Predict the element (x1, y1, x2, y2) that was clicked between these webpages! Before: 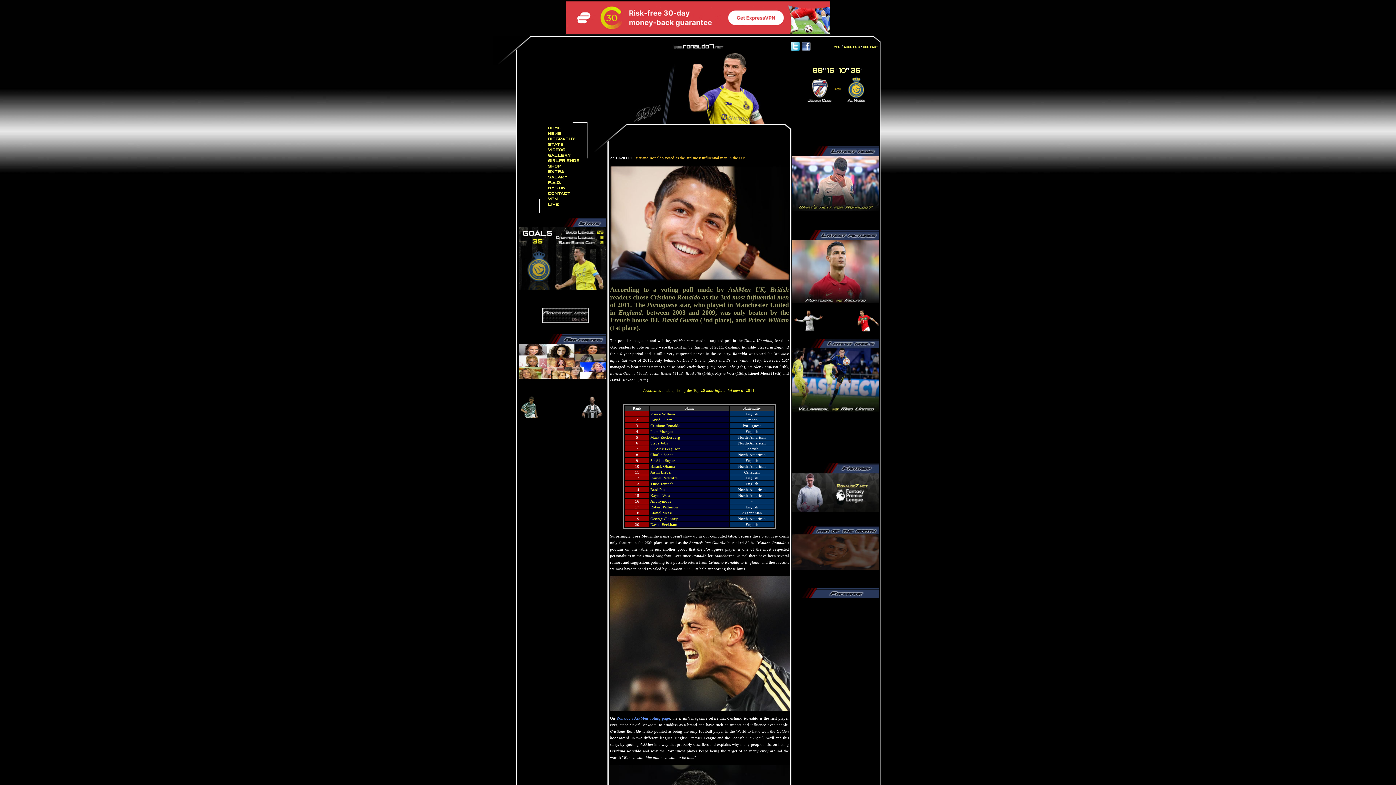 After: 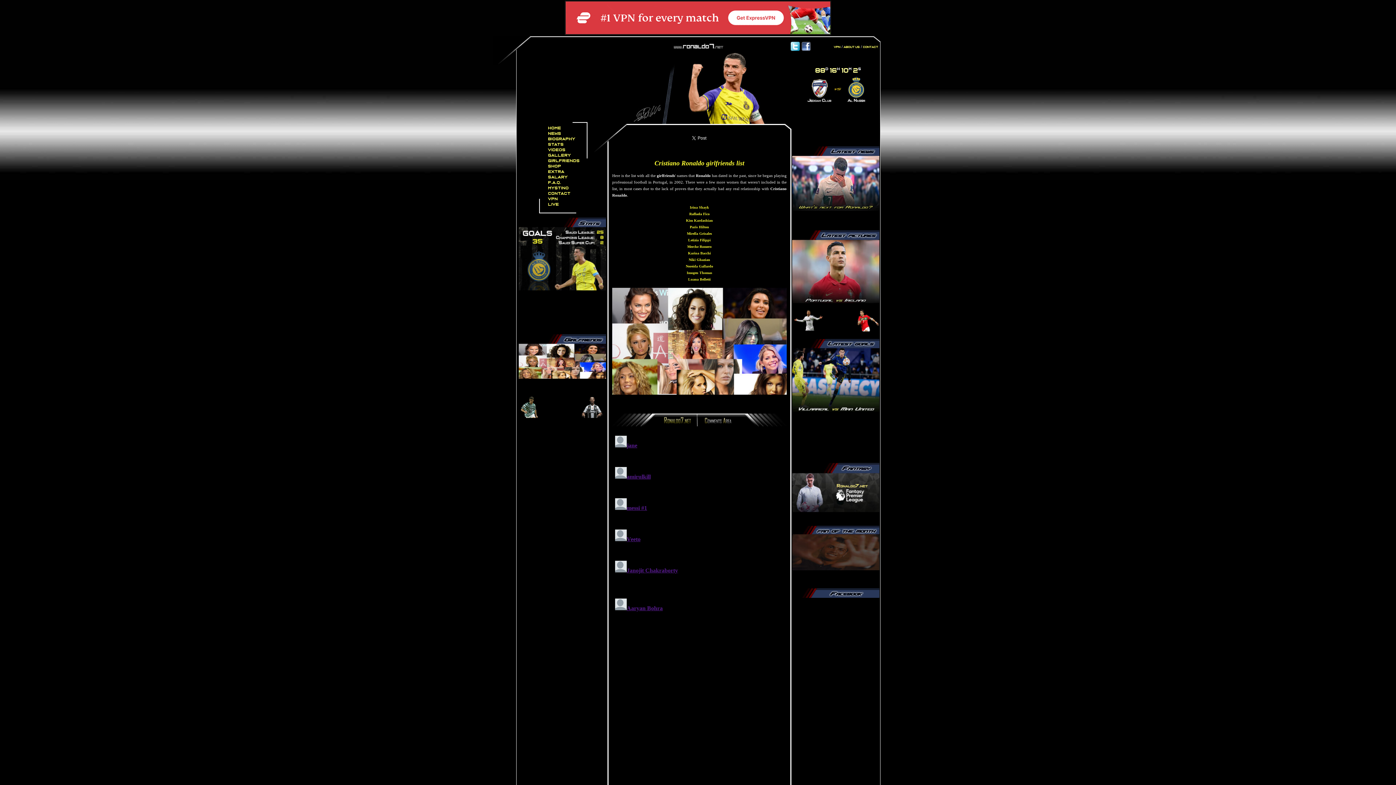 Action: bbox: (518, 373, 606, 380)